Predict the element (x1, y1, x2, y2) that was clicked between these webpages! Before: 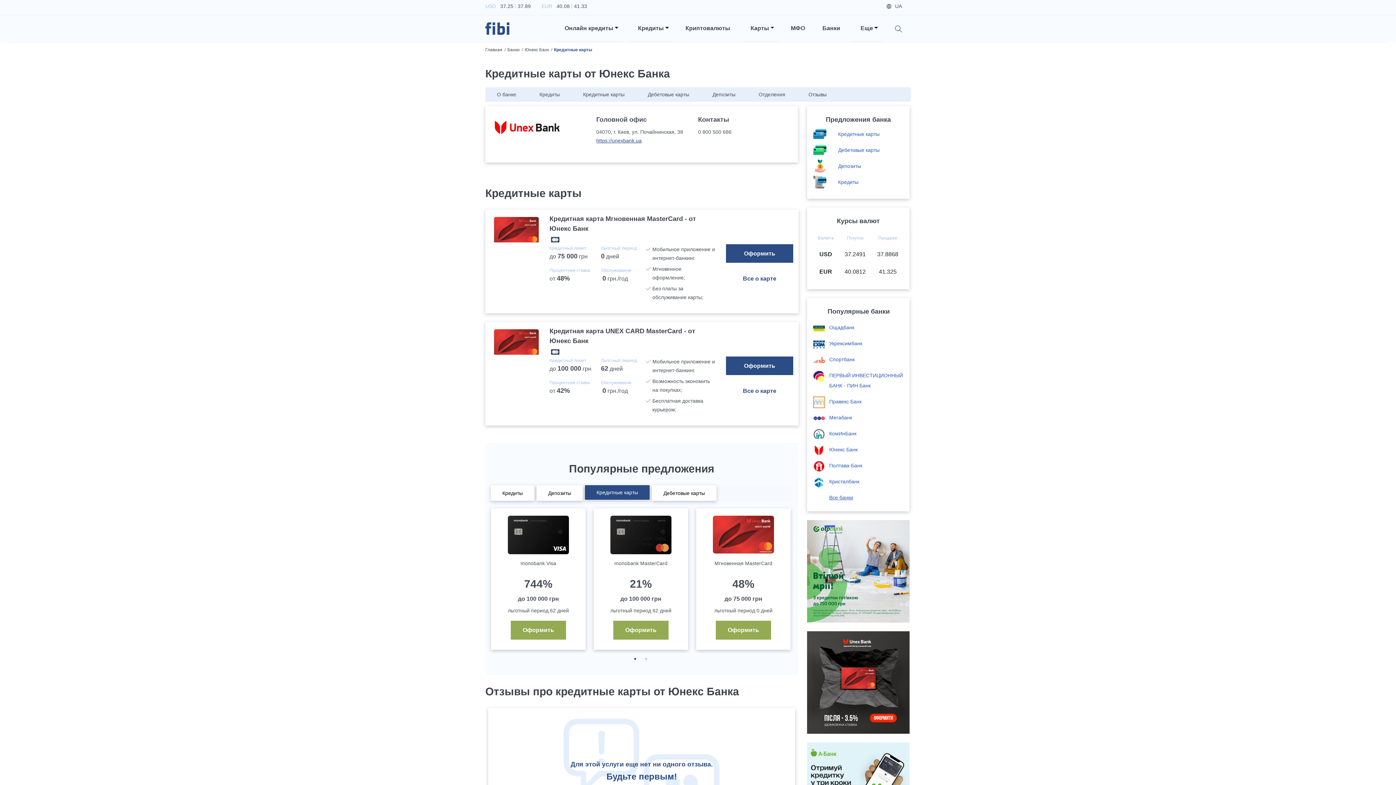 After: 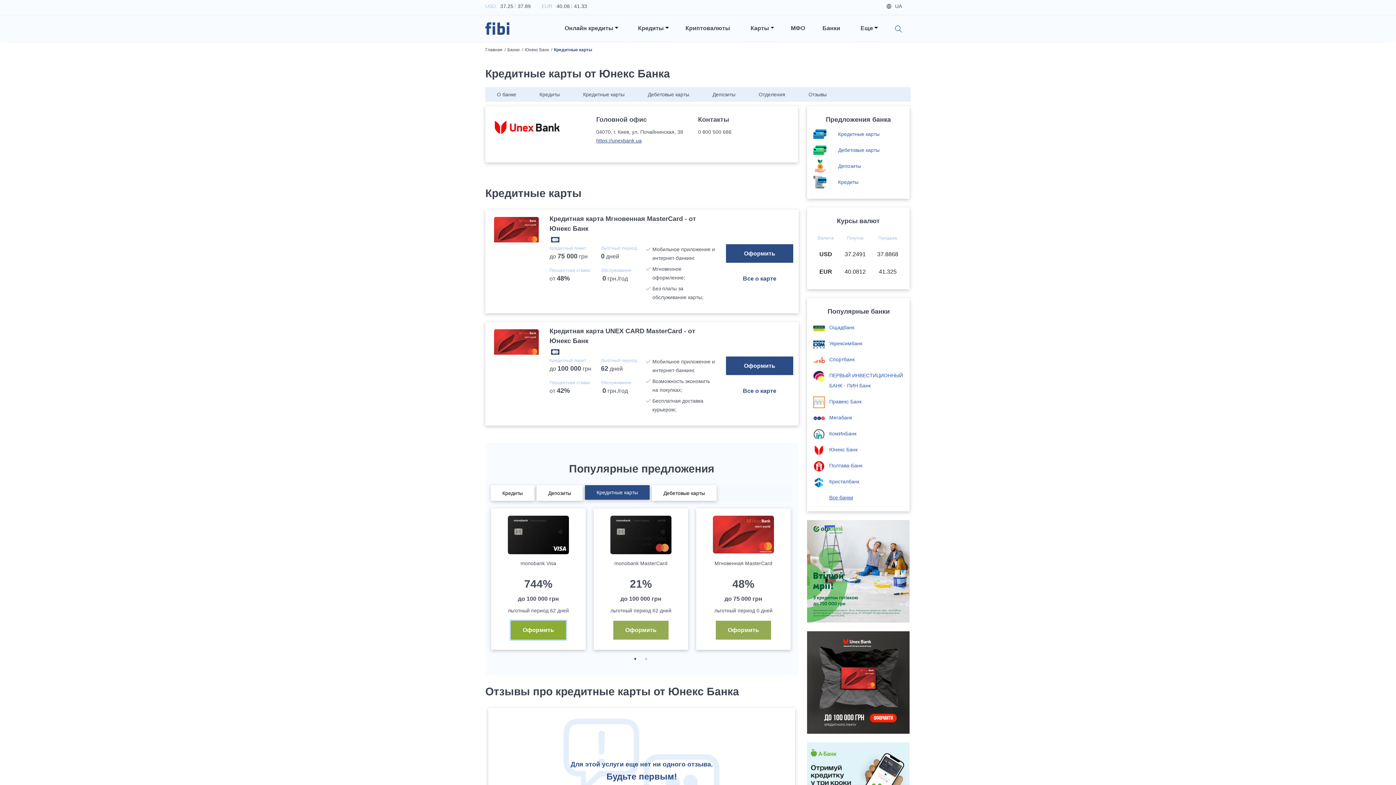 Action: bbox: (510, 621, 566, 639) label: Оформить